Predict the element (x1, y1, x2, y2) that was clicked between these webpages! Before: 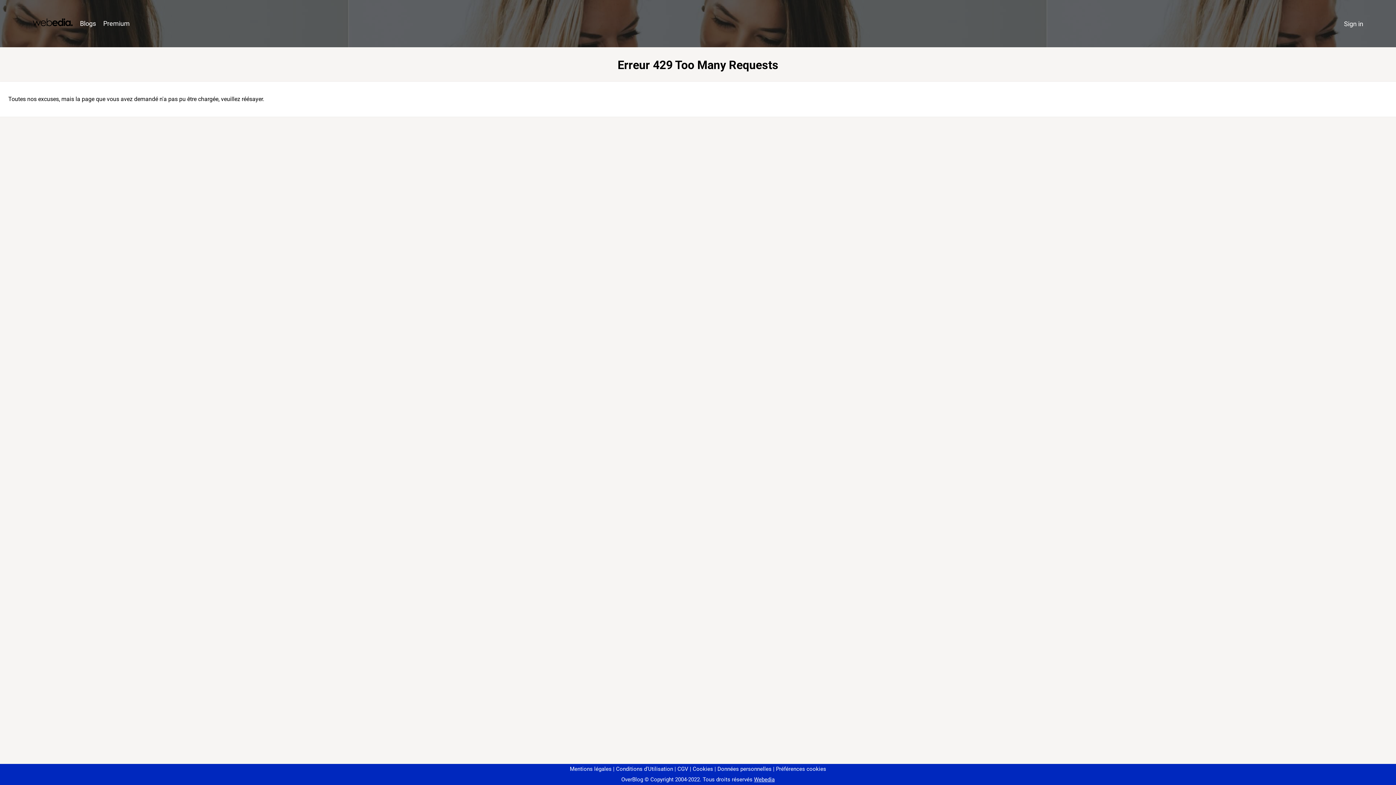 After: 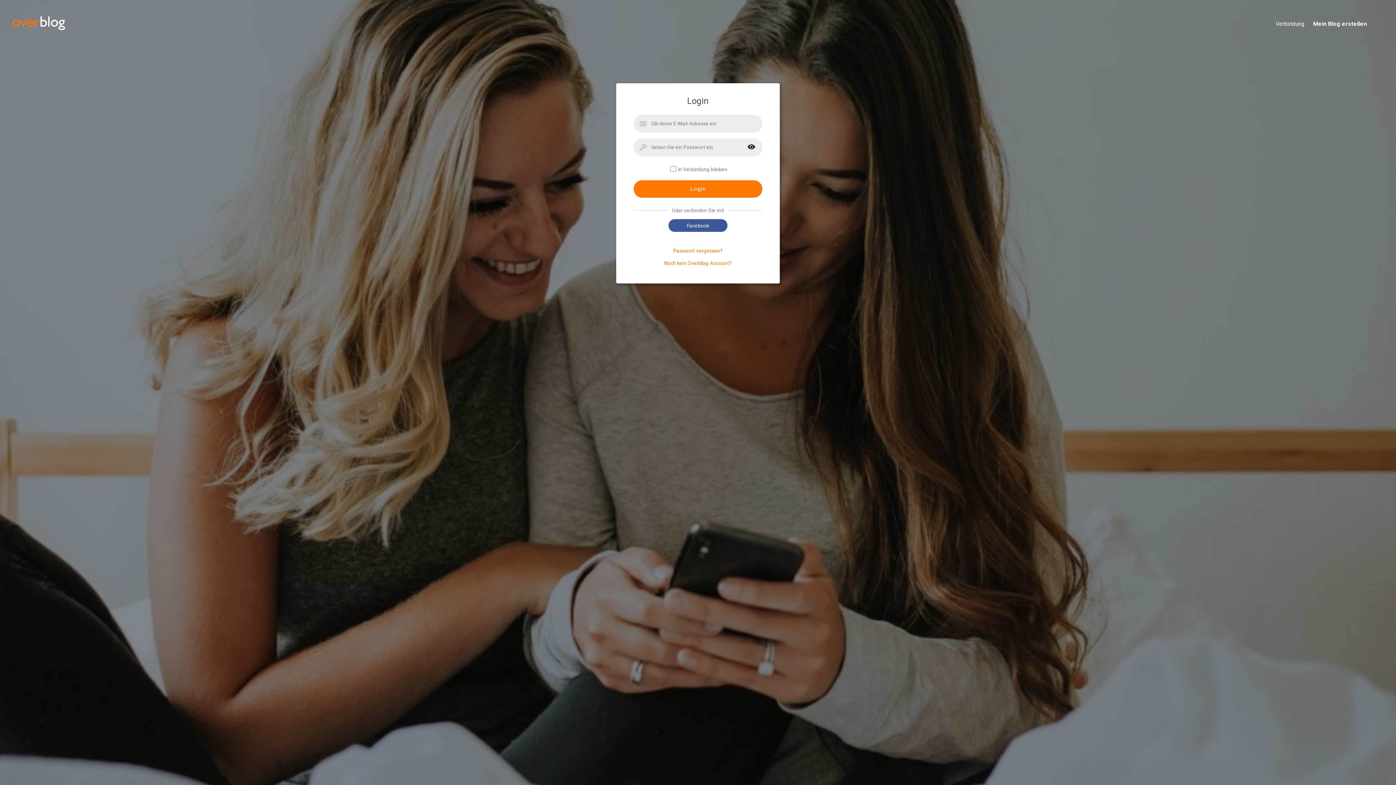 Action: bbox: (1340, 16, 1367, 31) label: Sign in